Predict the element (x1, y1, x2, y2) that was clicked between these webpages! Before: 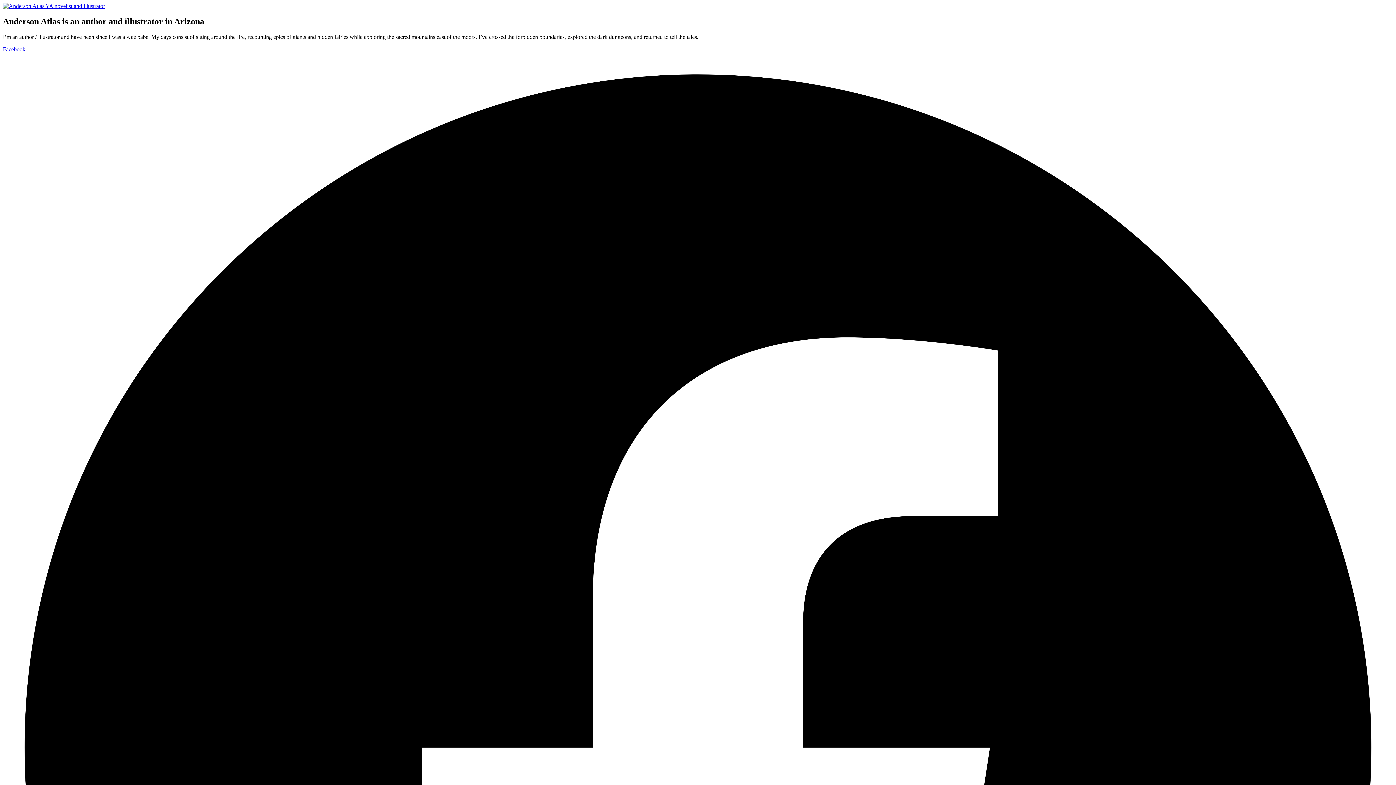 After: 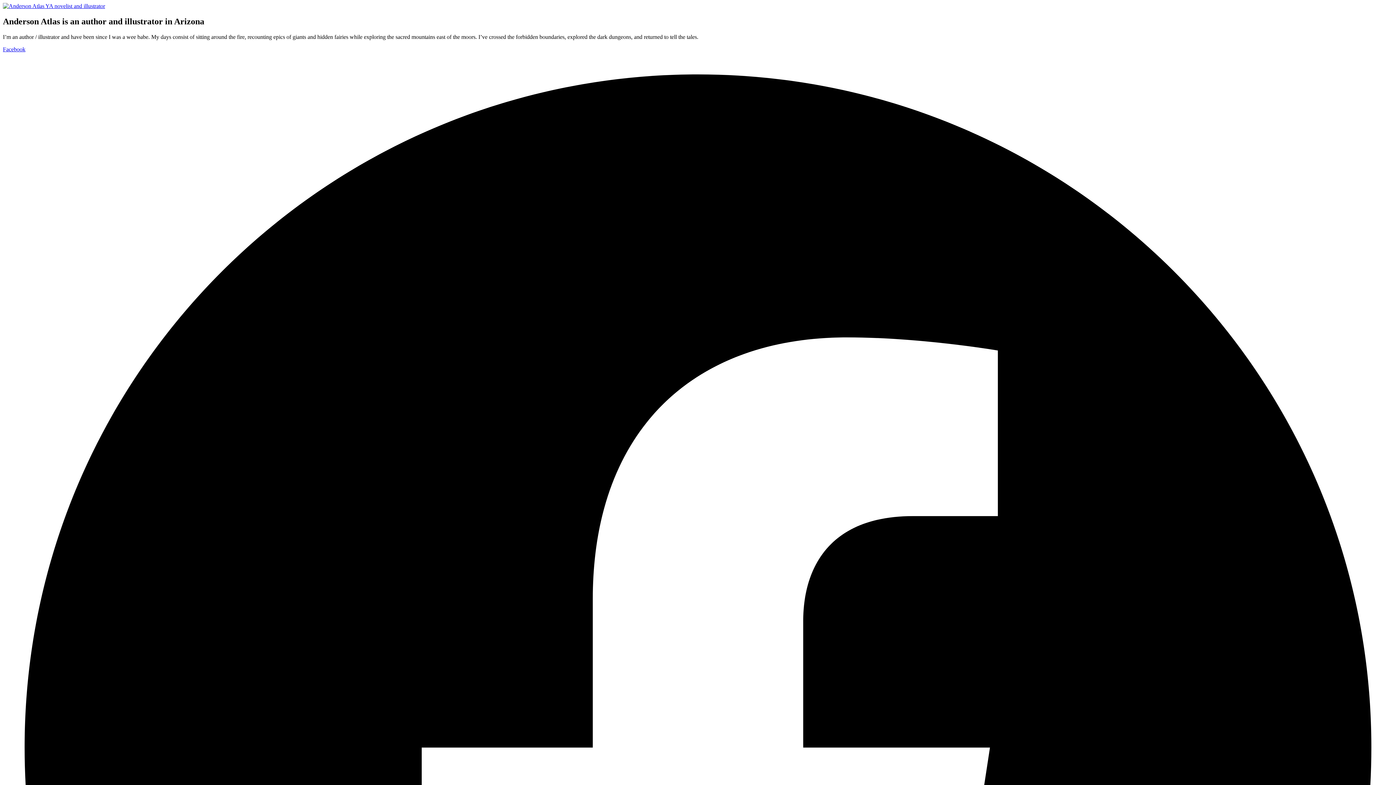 Action: bbox: (2, 2, 105, 9)